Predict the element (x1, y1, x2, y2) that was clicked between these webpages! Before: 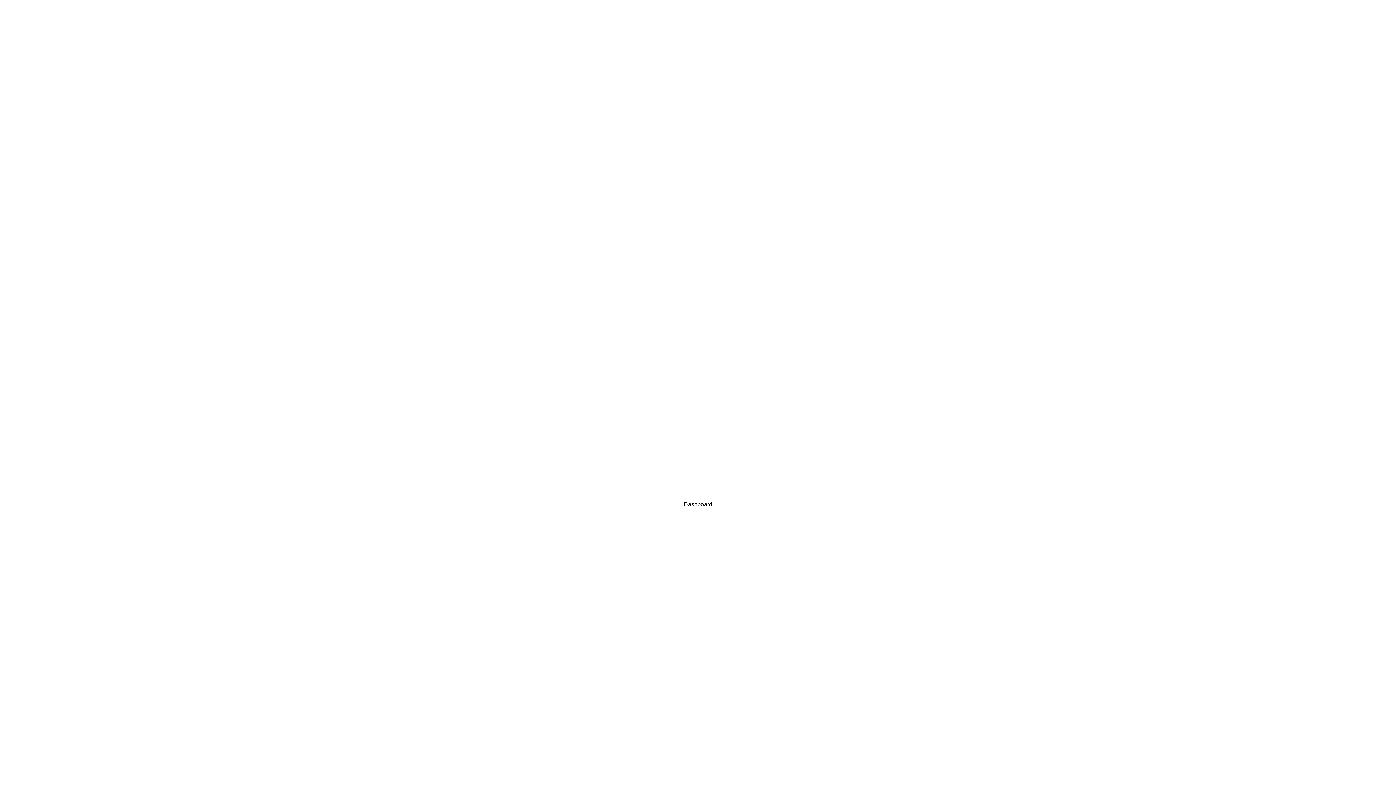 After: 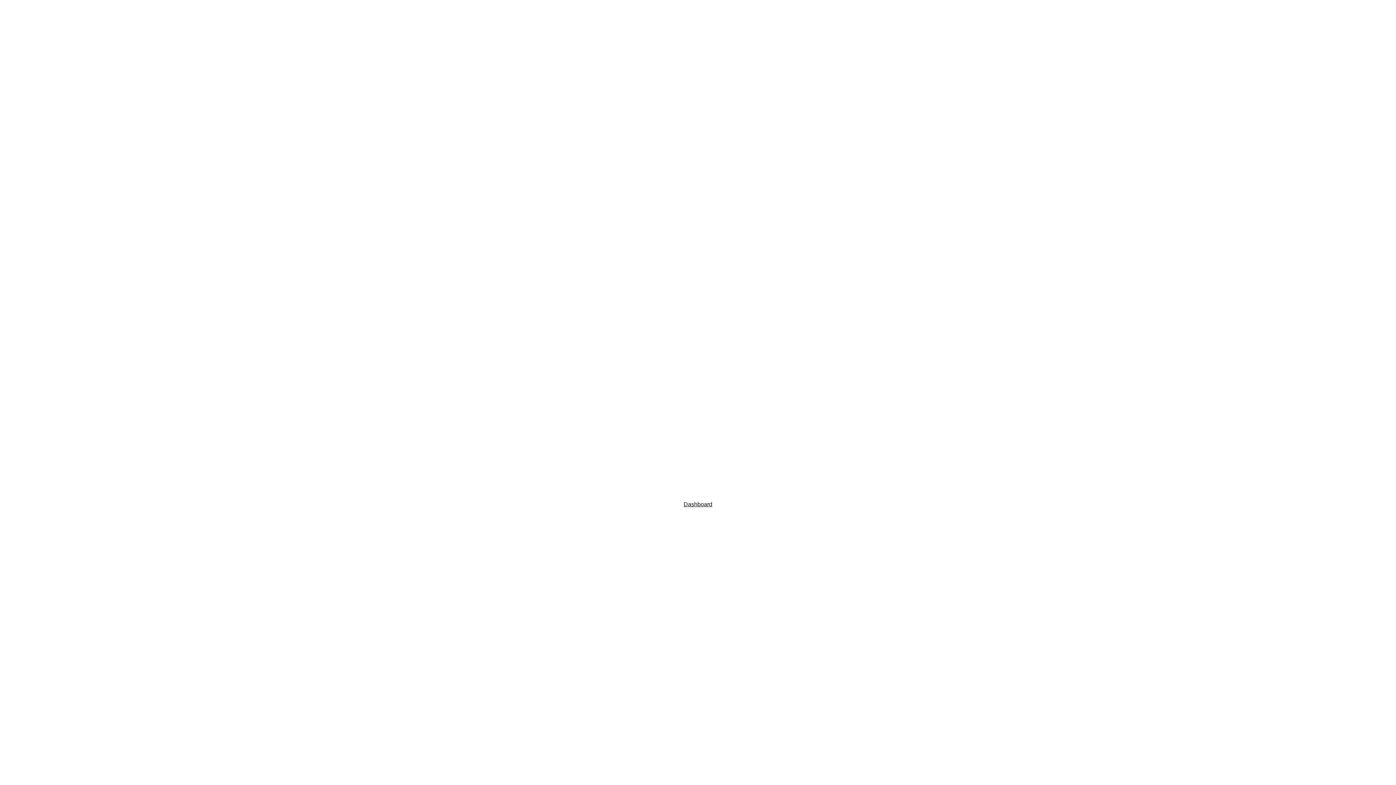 Action: bbox: (628, 426, 767, 436) label: http://facebook.com/simona.deckers